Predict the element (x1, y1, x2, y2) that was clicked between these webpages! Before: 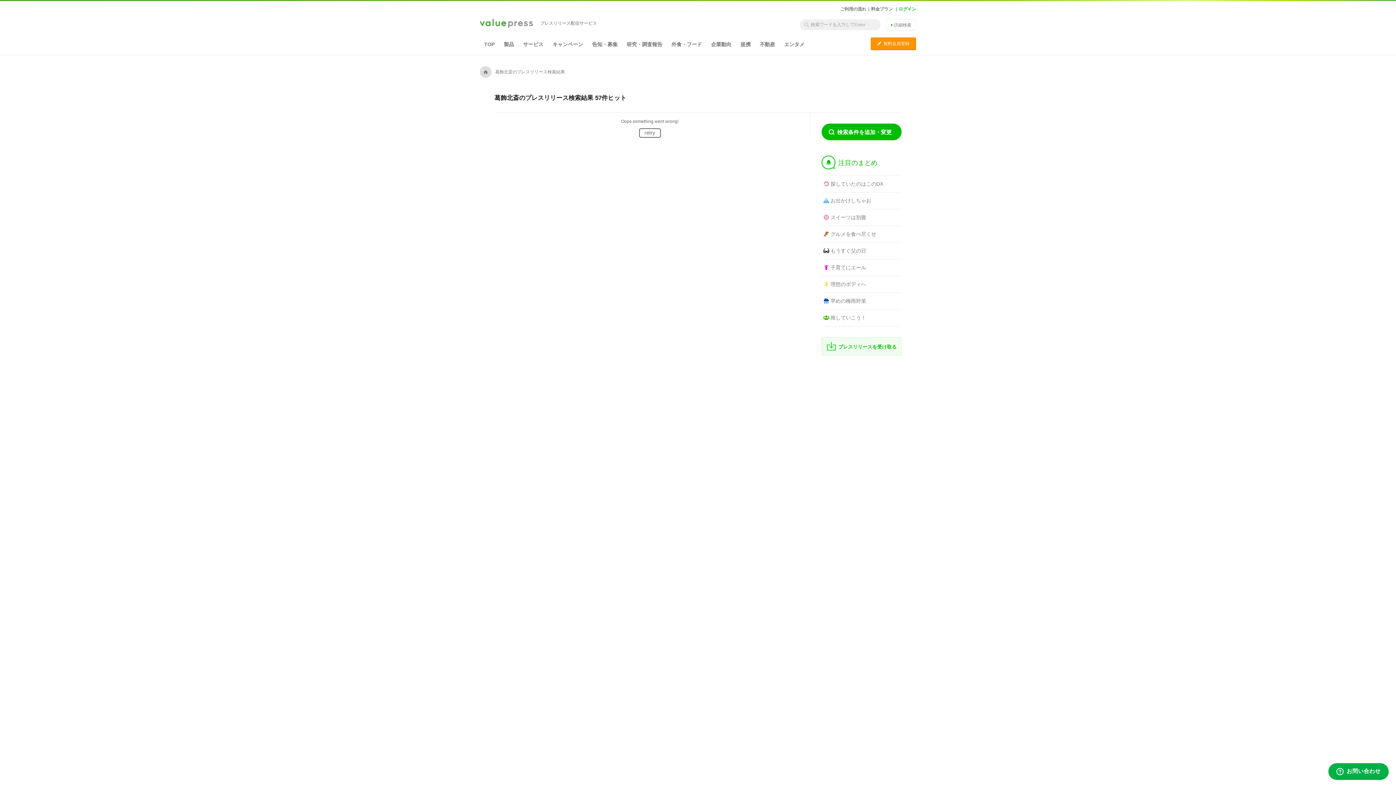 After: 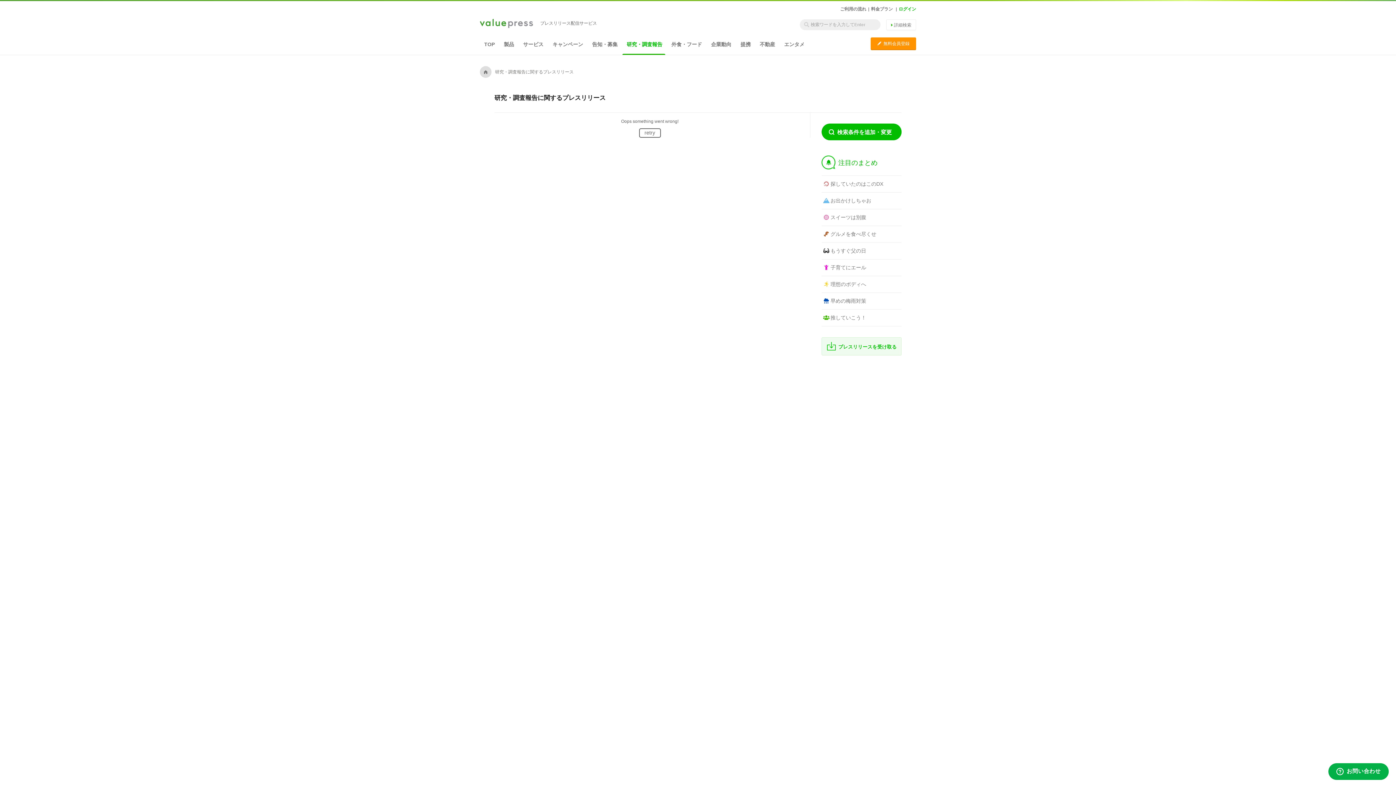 Action: bbox: (622, 37, 665, 54) label: 研究・調査報告